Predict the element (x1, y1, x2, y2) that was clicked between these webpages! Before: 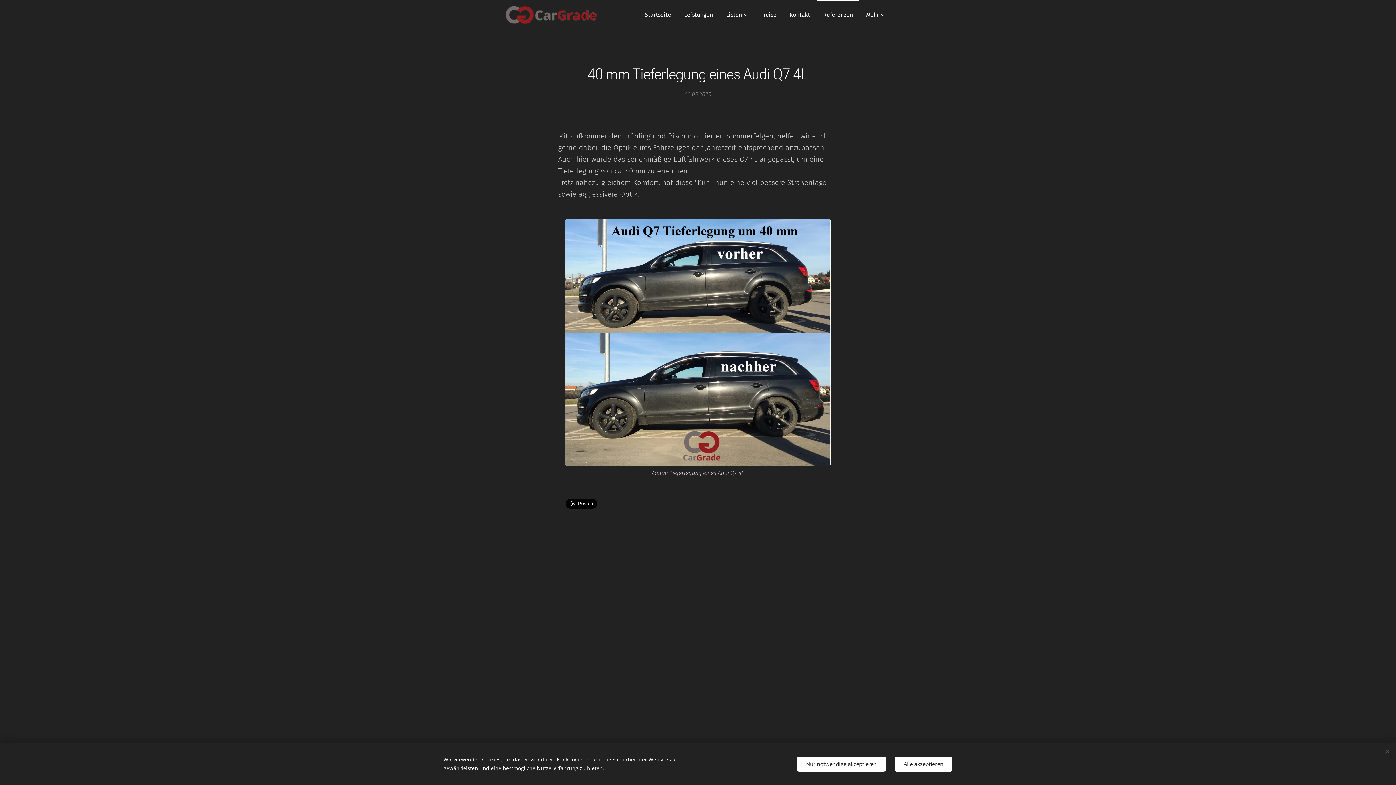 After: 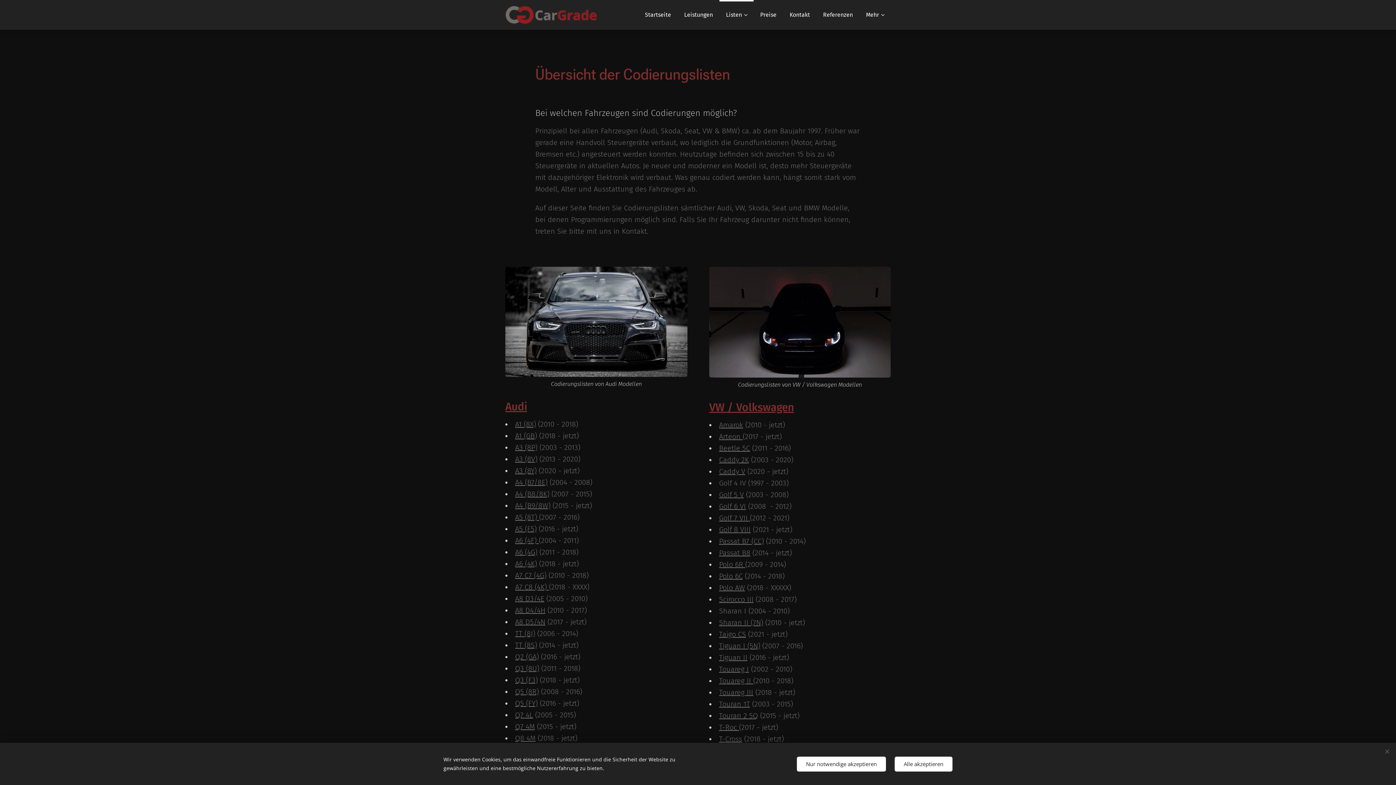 Action: label: Listen bbox: (719, 0, 753, 29)